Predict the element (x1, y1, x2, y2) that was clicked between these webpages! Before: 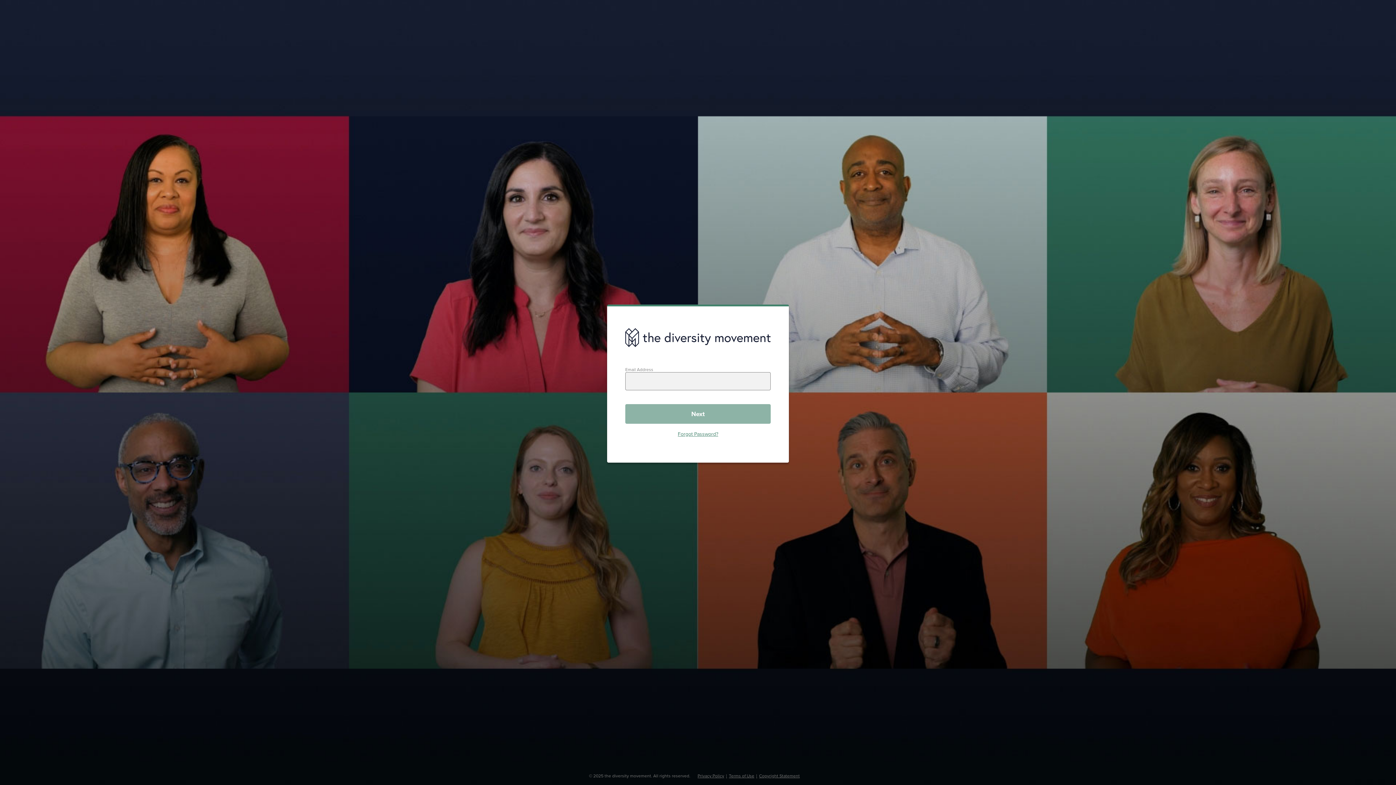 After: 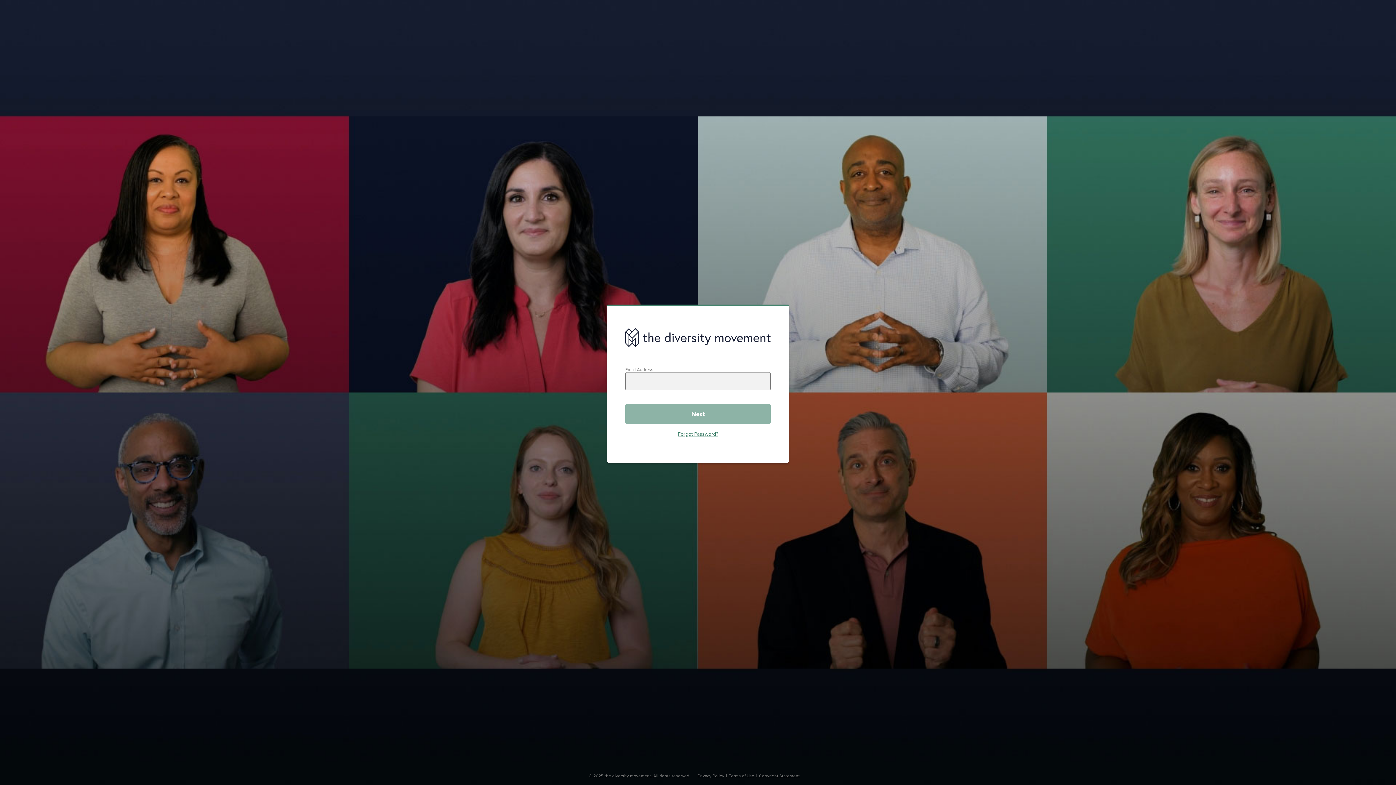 Action: label: Copyright Statement bbox: (759, 773, 800, 778)